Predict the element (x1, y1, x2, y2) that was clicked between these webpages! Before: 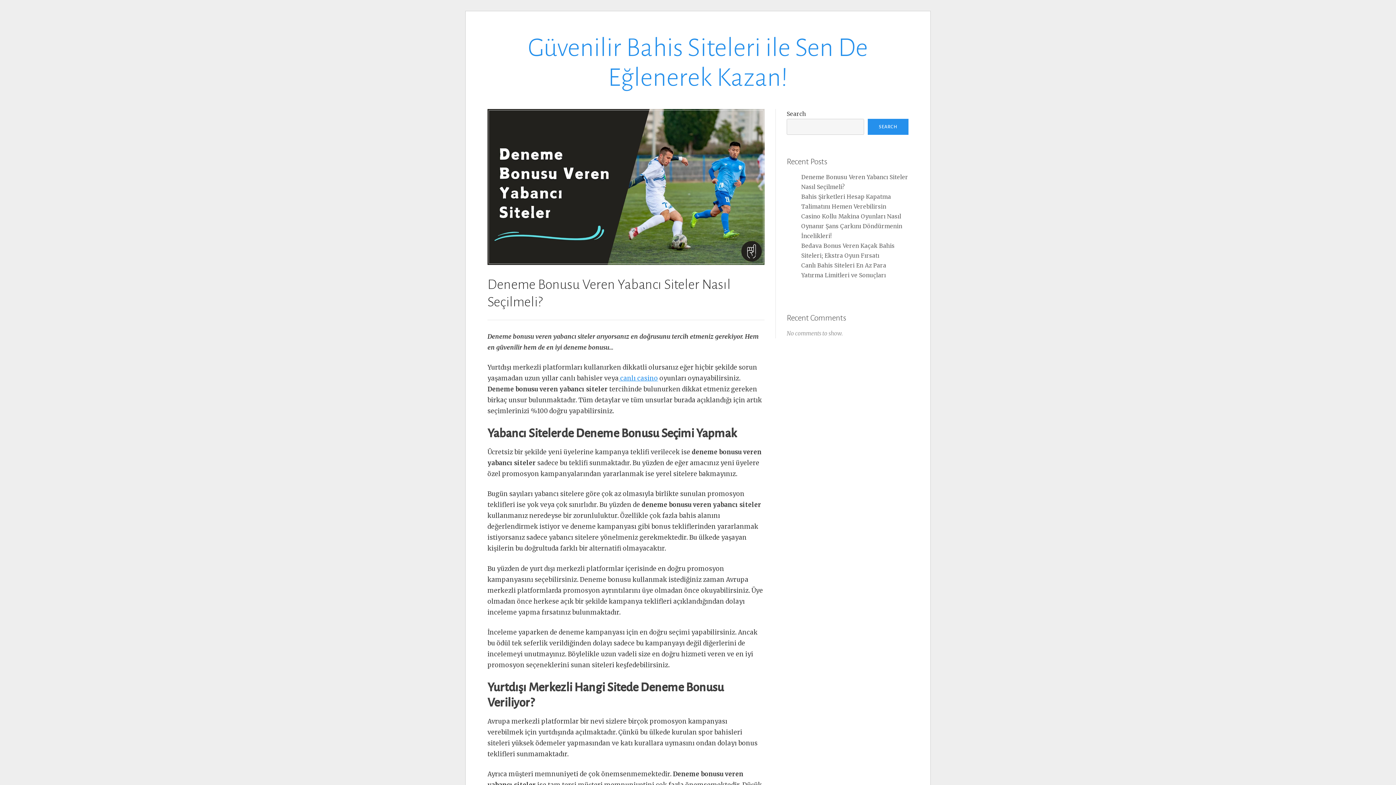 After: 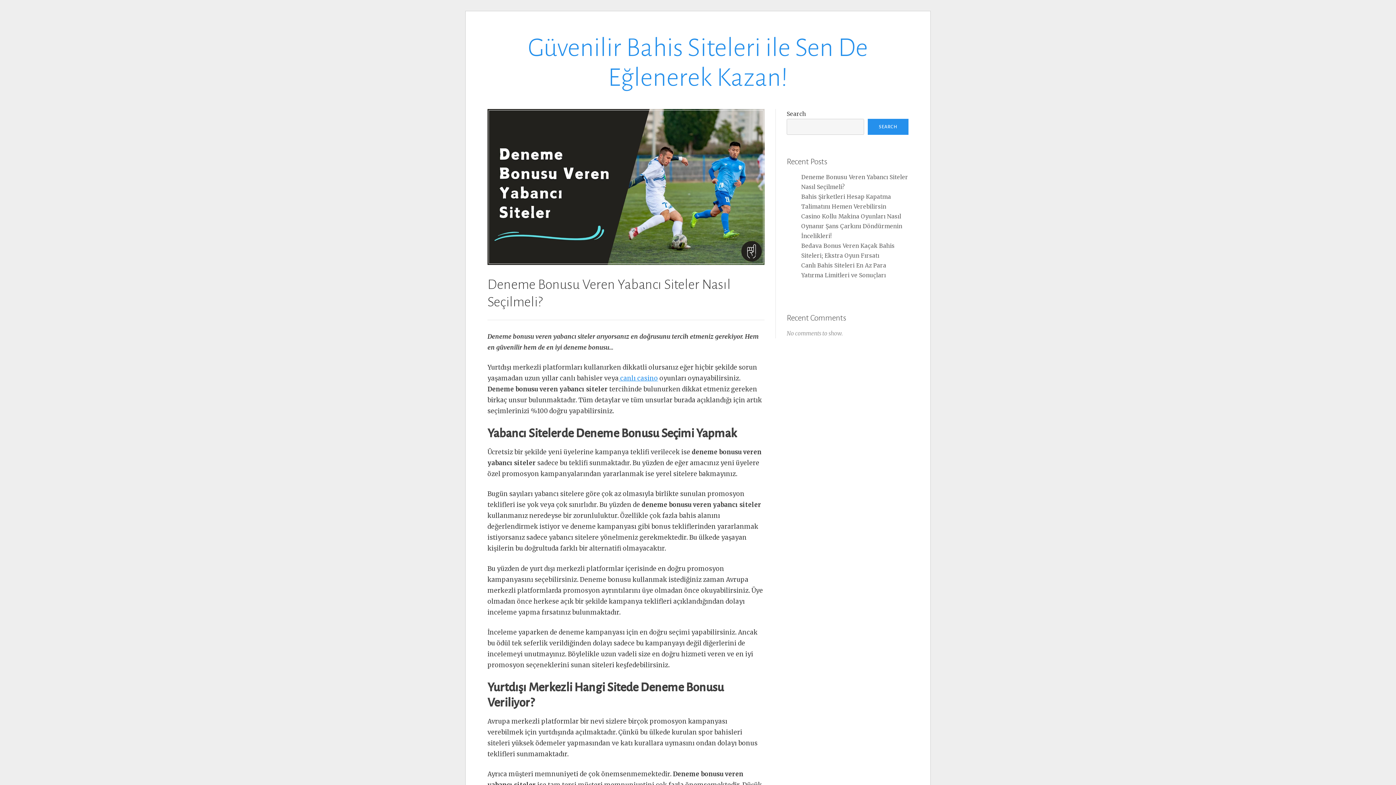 Action: bbox: (487, 109, 764, 264)